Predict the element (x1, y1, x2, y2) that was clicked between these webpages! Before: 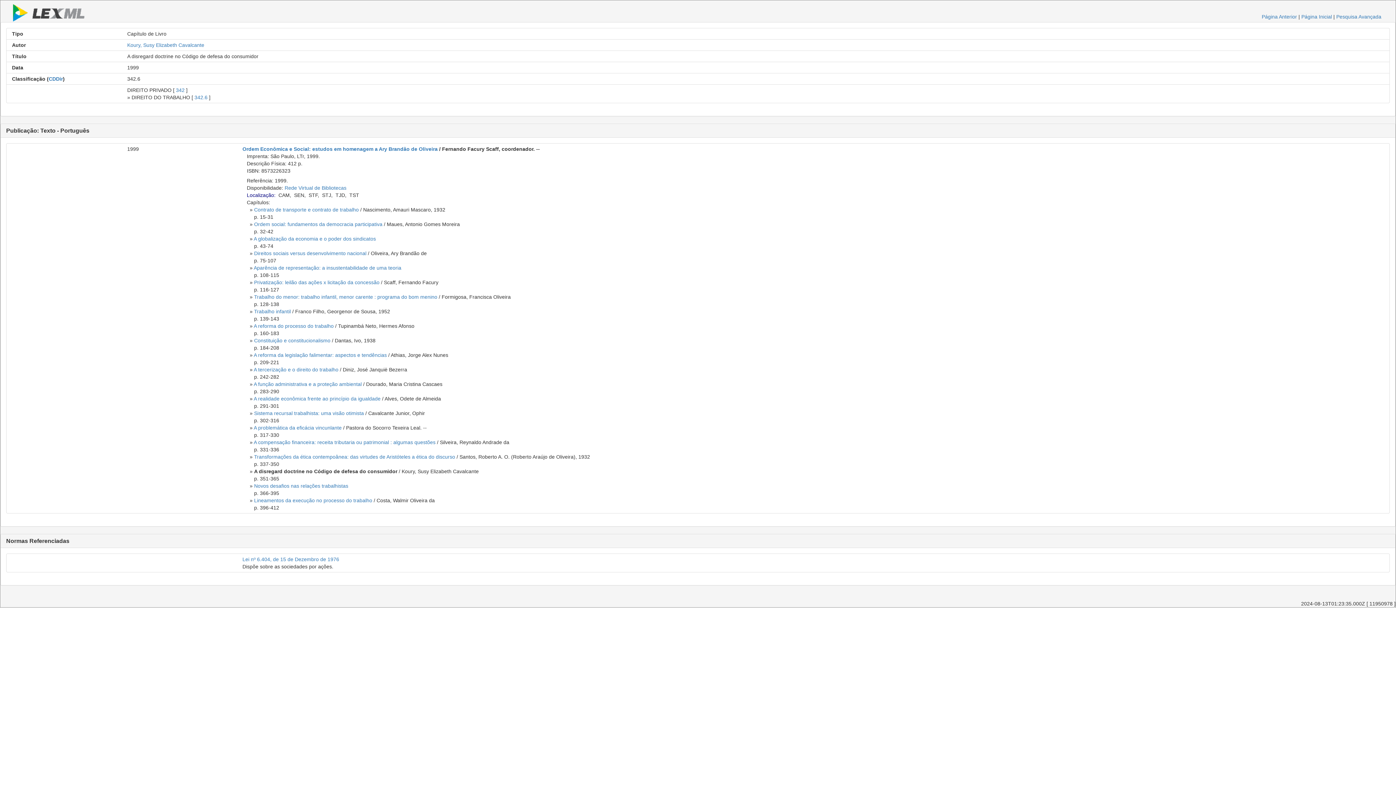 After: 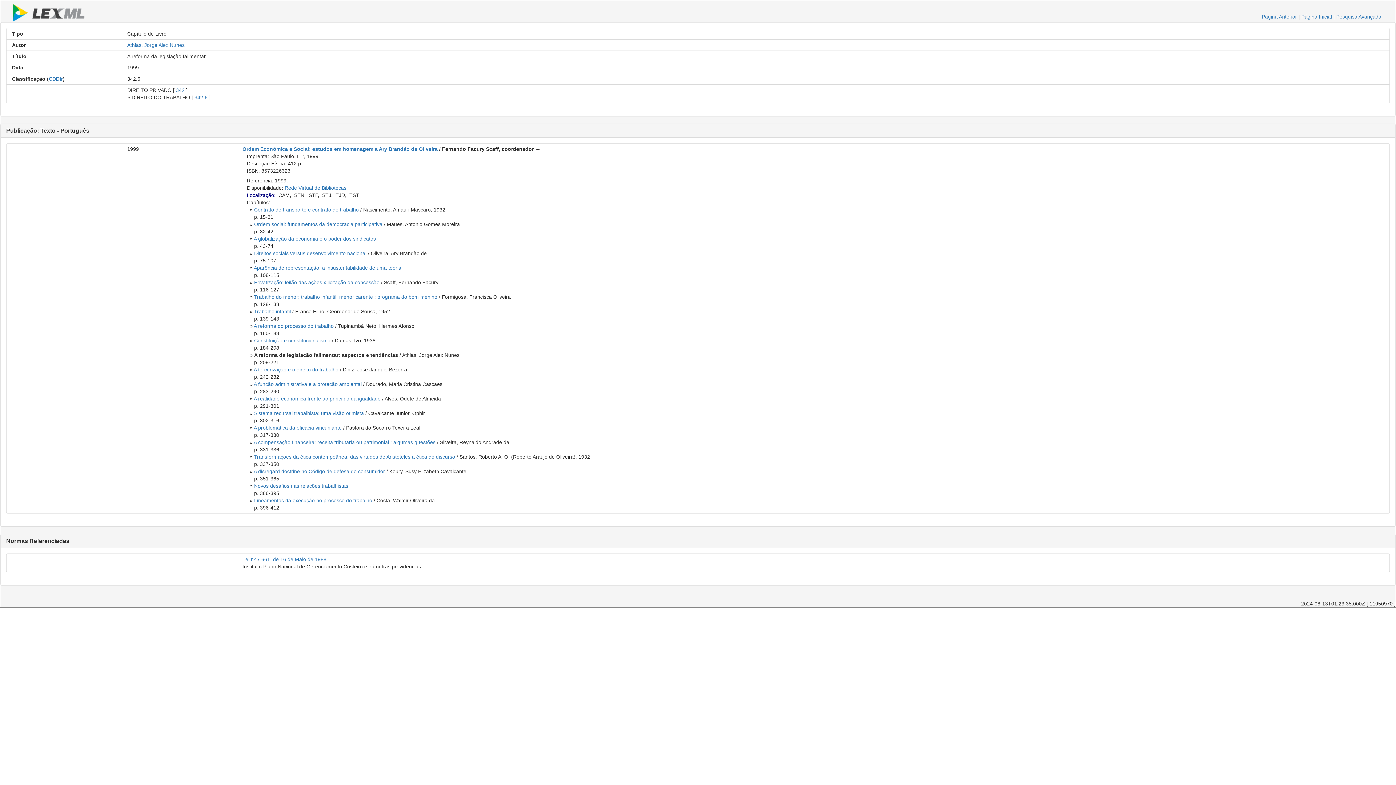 Action: label: A reforma da legislação falimentar: aspectos e tendências bbox: (253, 352, 386, 358)